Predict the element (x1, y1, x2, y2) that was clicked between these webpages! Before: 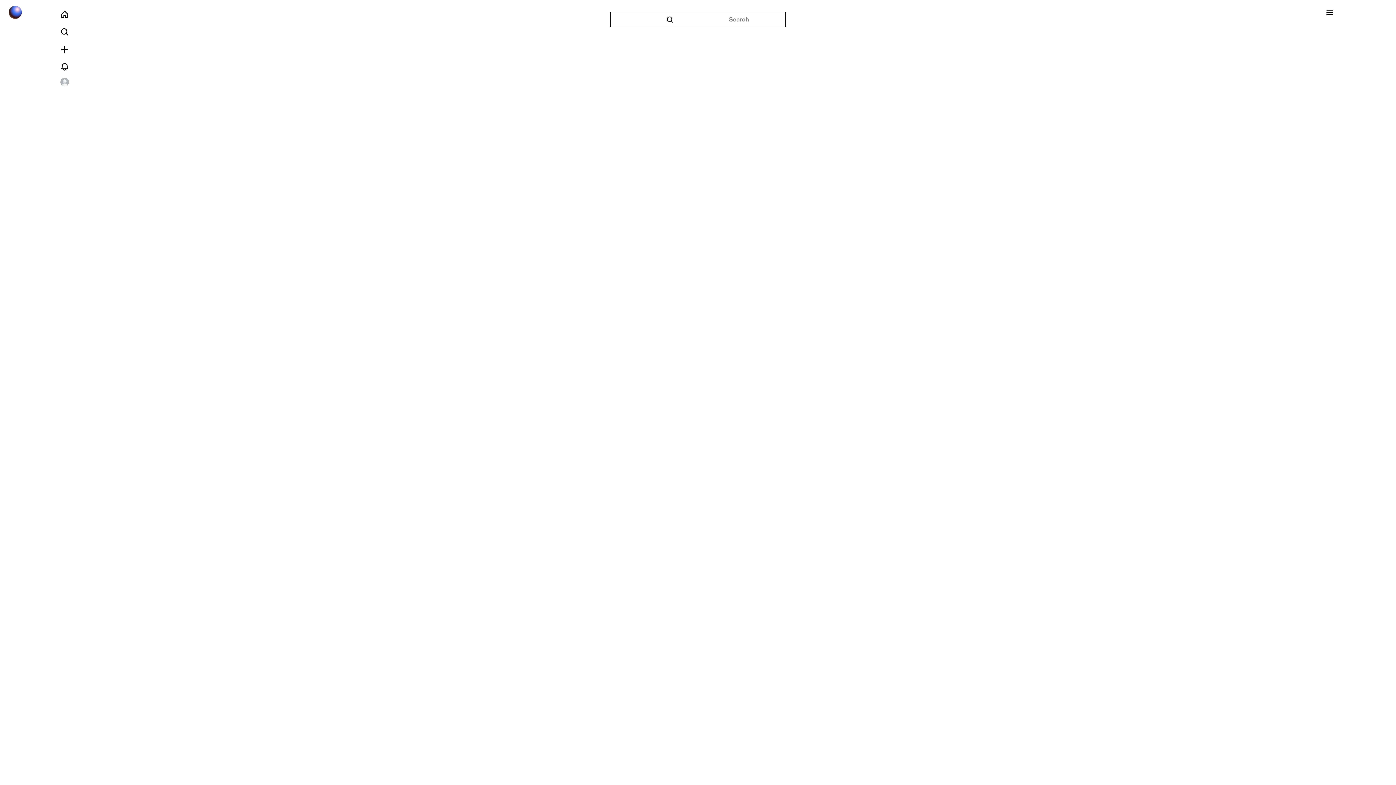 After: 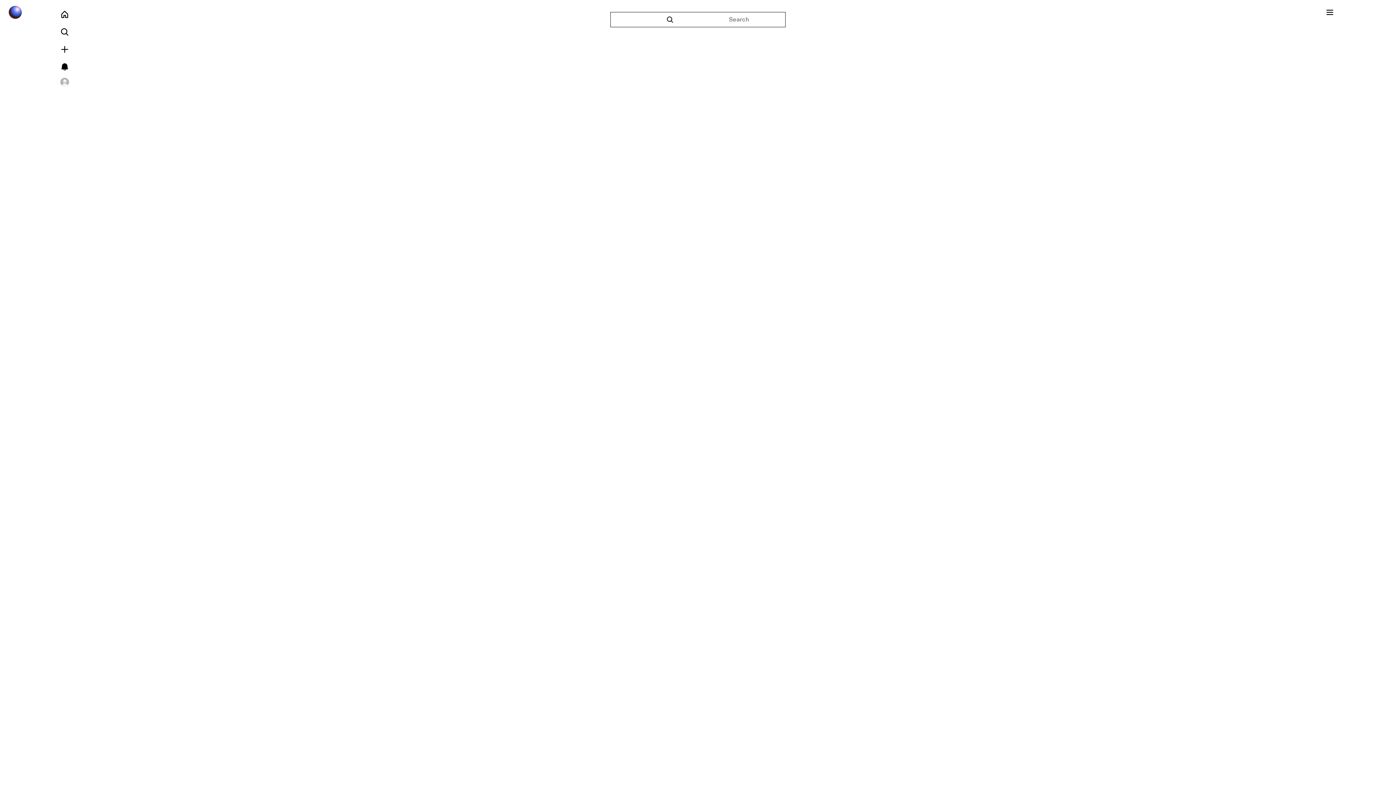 Action: bbox: (5, 58, 123, 75)